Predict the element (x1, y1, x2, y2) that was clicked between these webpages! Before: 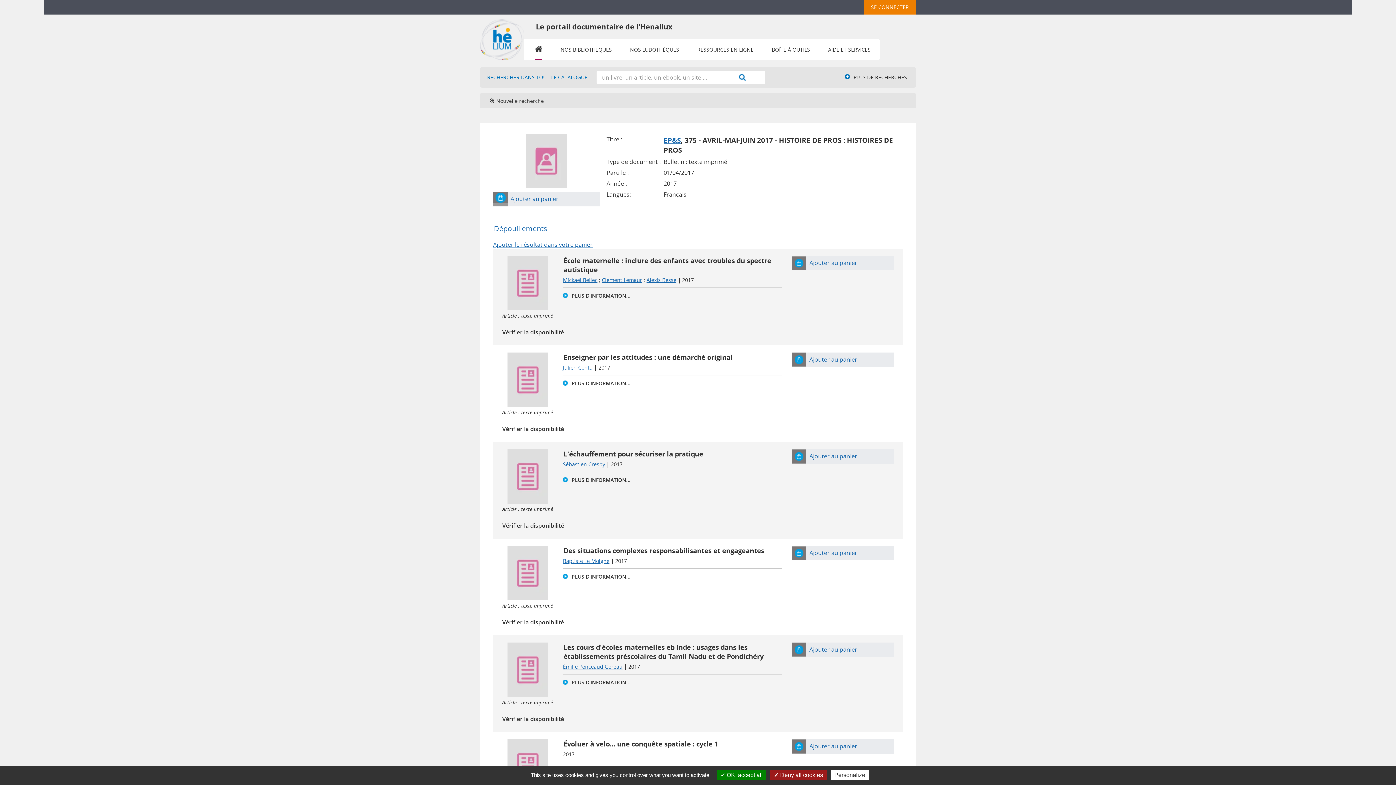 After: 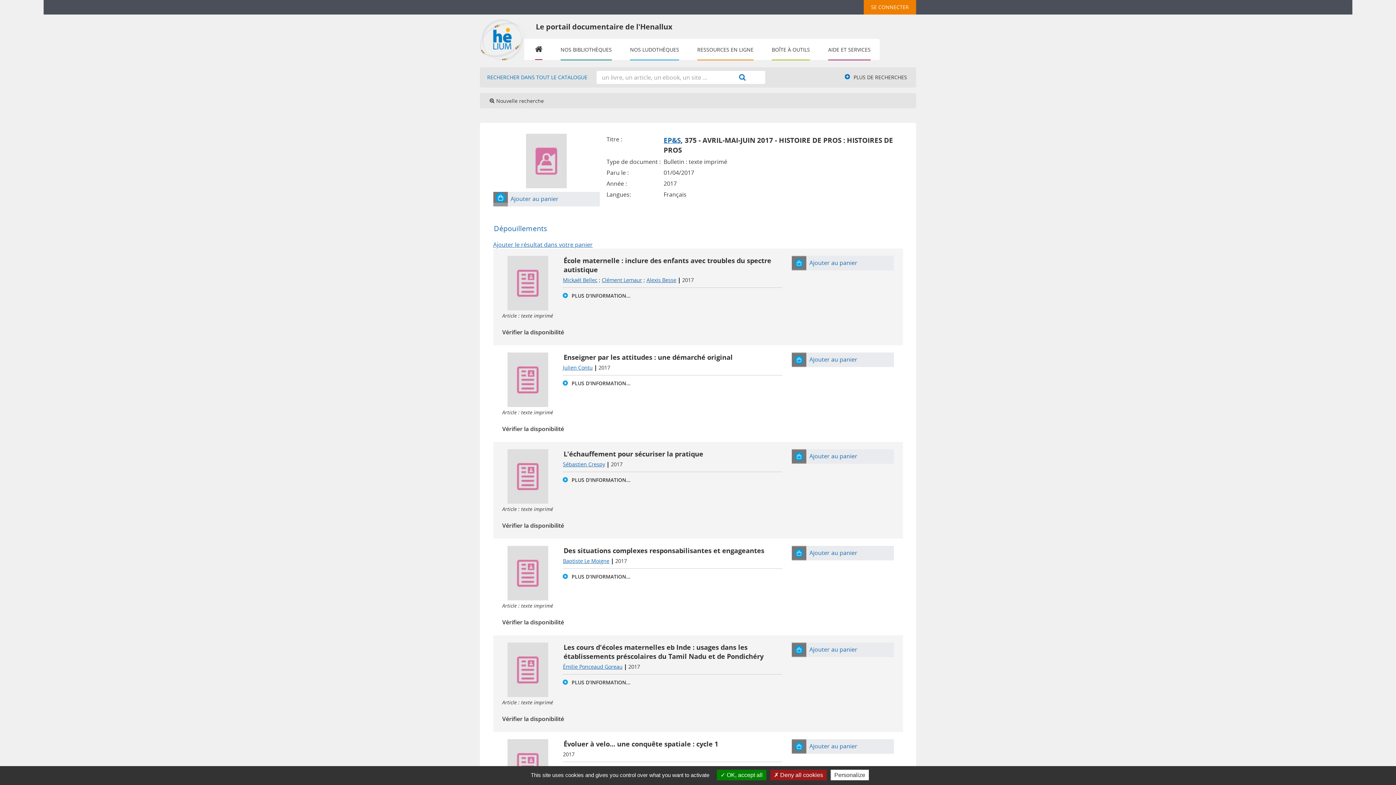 Action: bbox: (792, 256, 806, 269)